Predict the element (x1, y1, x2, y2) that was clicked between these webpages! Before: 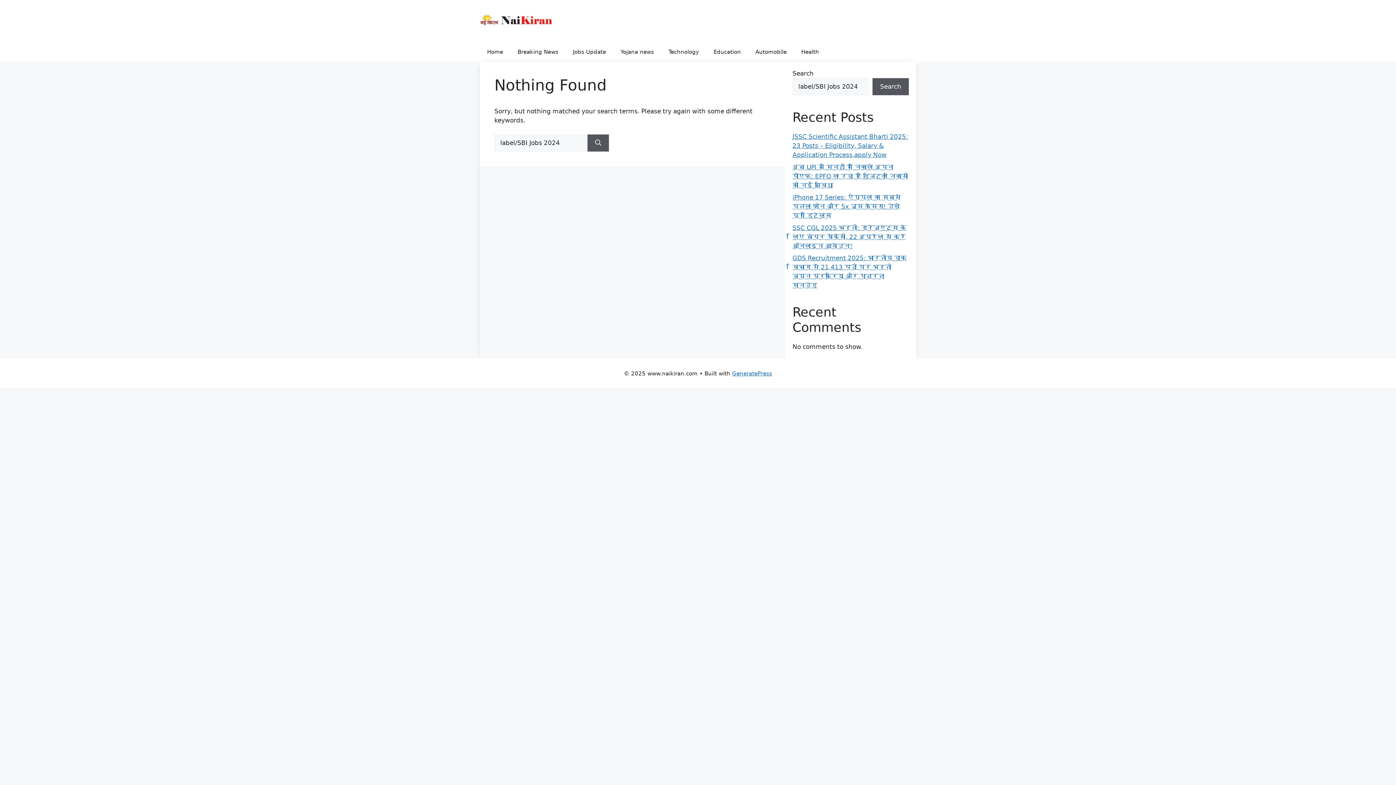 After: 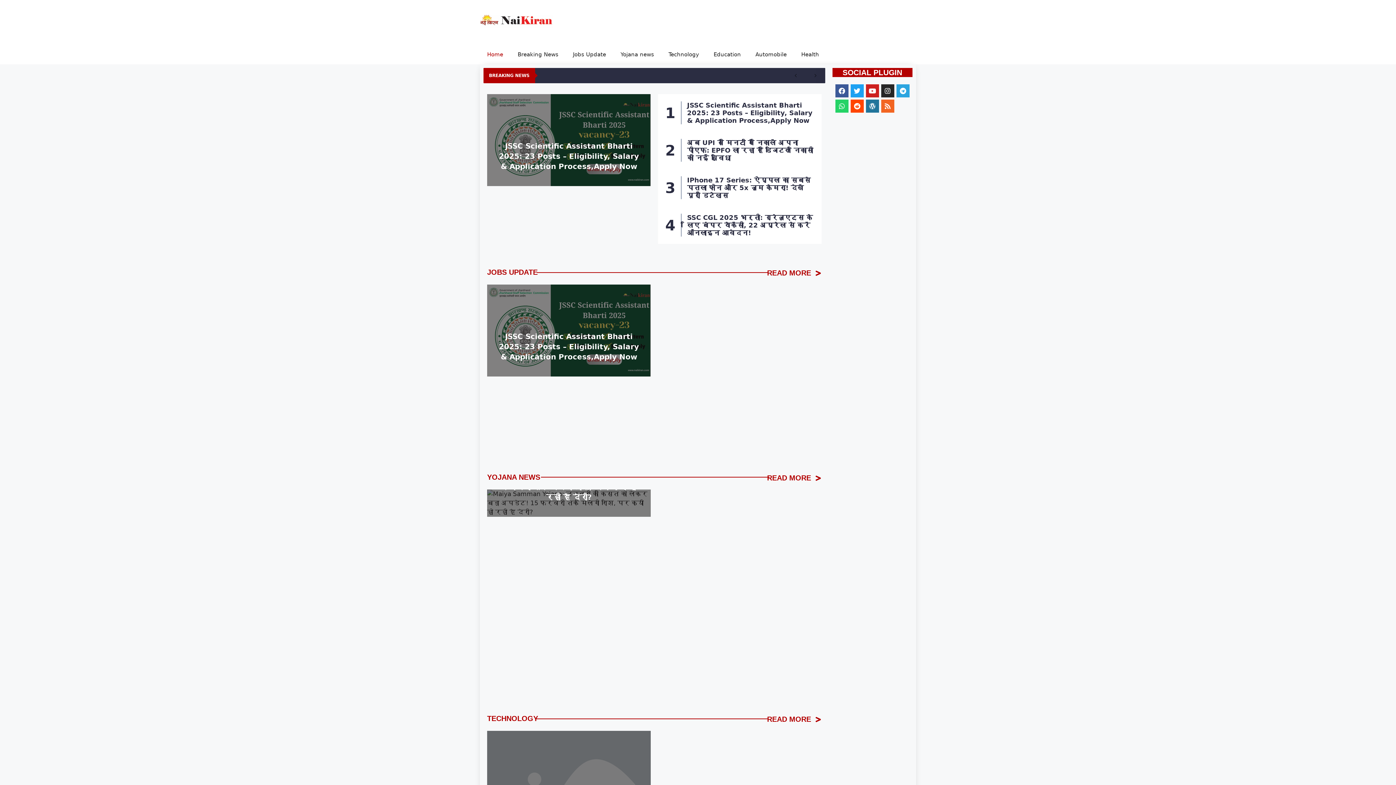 Action: bbox: (480, 16, 552, 24)